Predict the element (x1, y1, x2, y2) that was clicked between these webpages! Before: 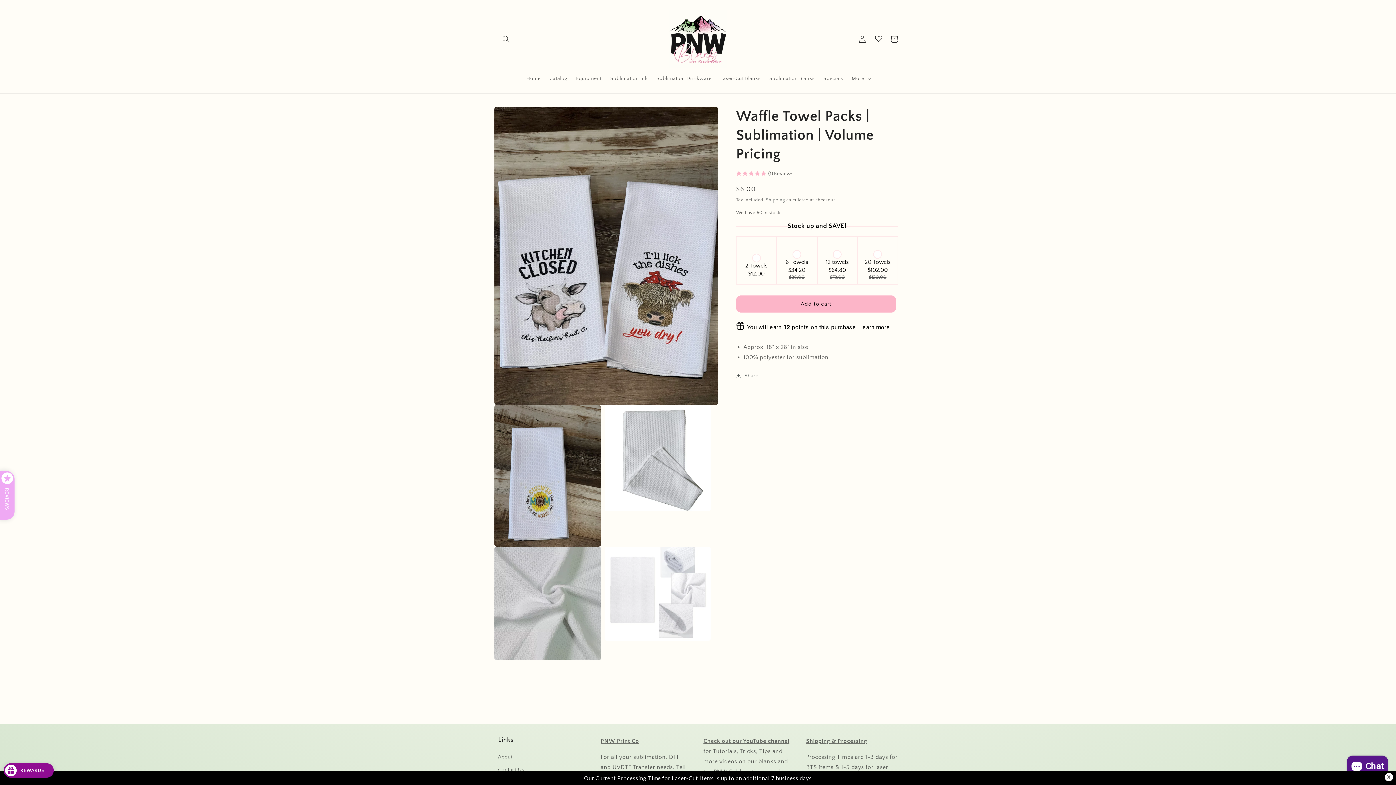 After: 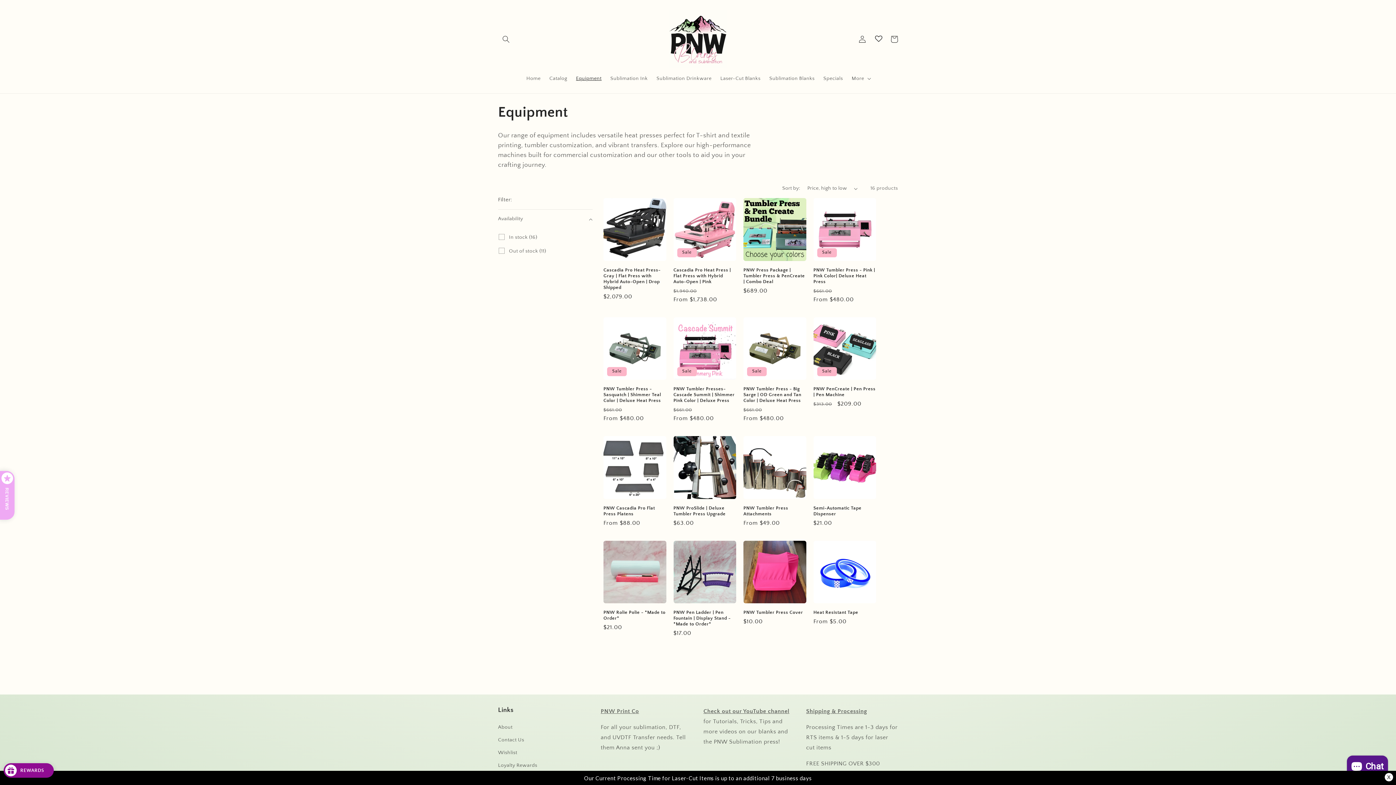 Action: label: Equipment bbox: (571, 70, 606, 86)